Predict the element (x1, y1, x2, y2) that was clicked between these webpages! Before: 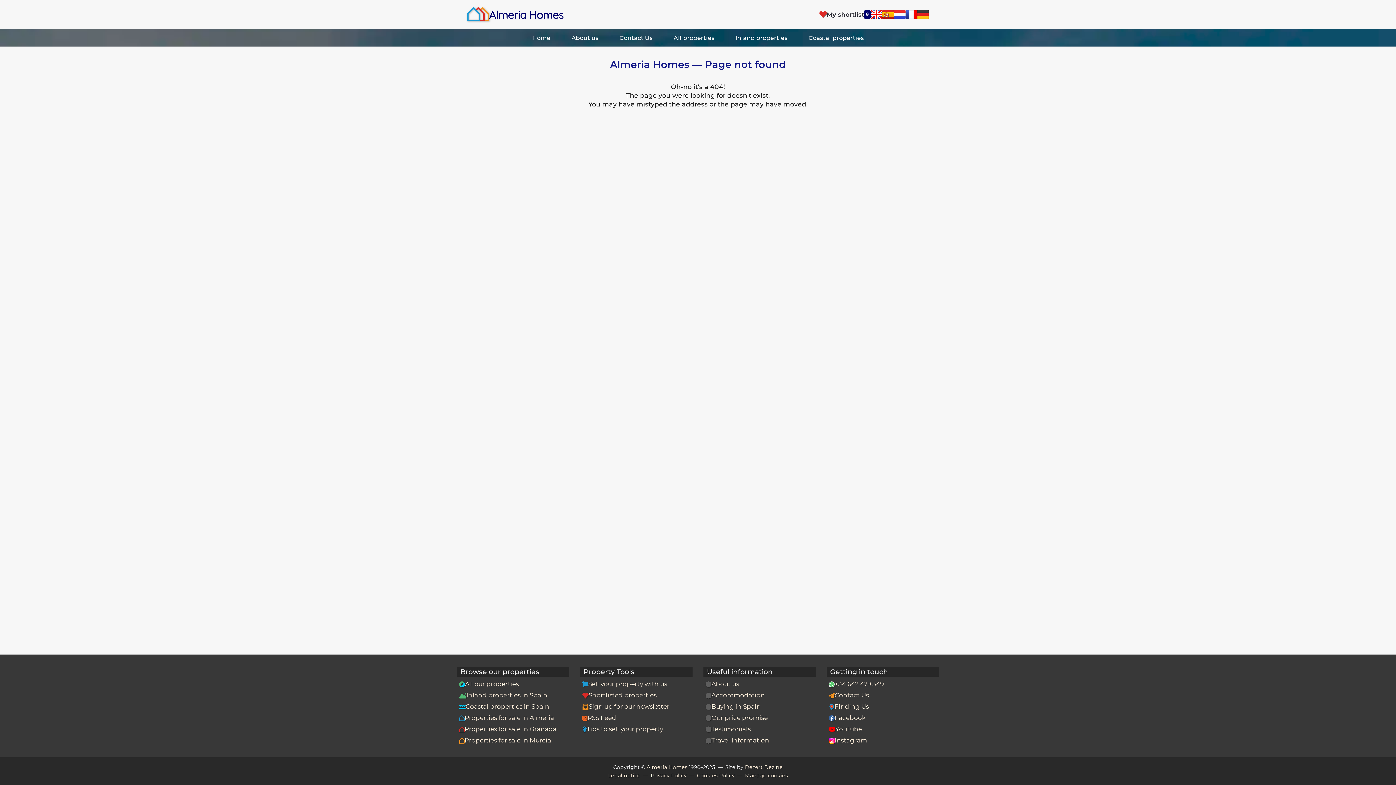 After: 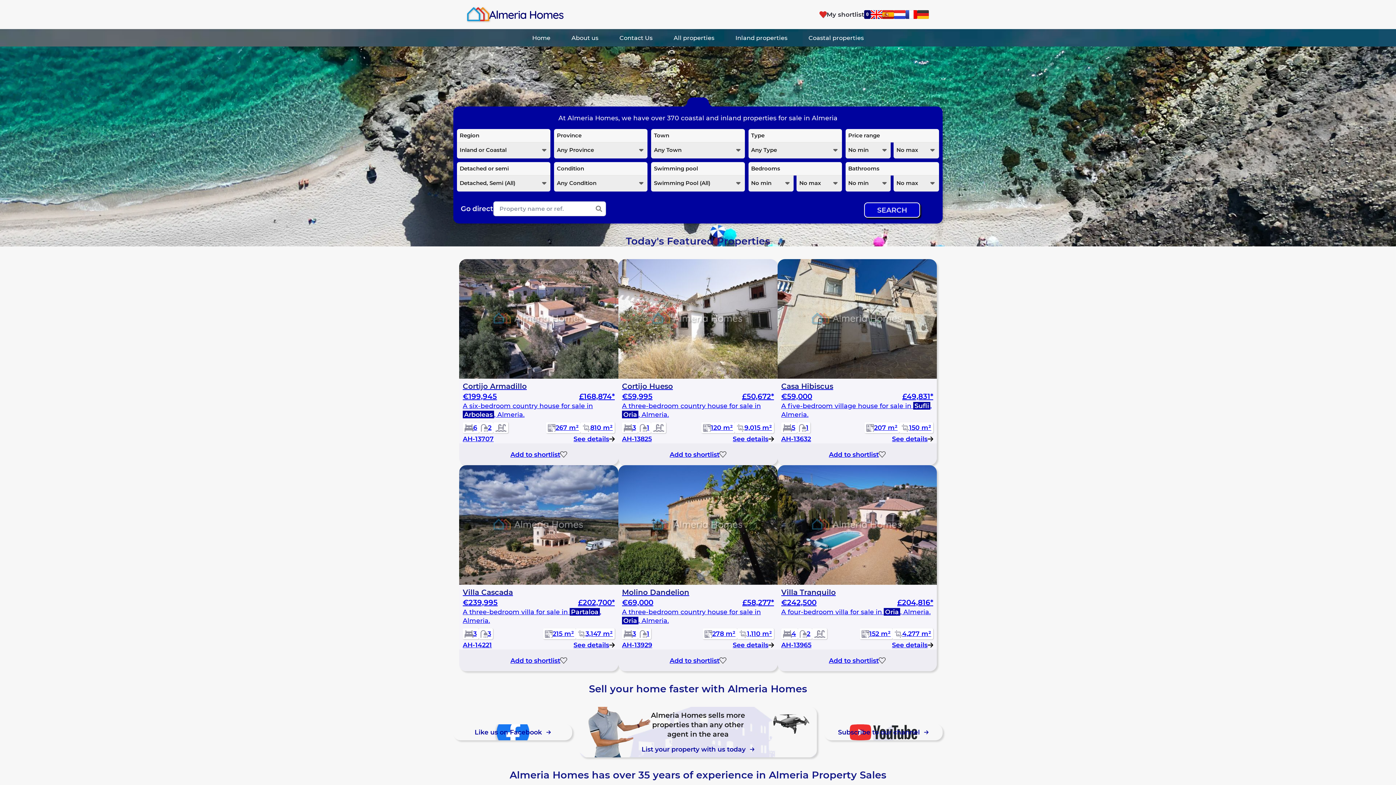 Action: bbox: (532, 34, 550, 41) label: Home